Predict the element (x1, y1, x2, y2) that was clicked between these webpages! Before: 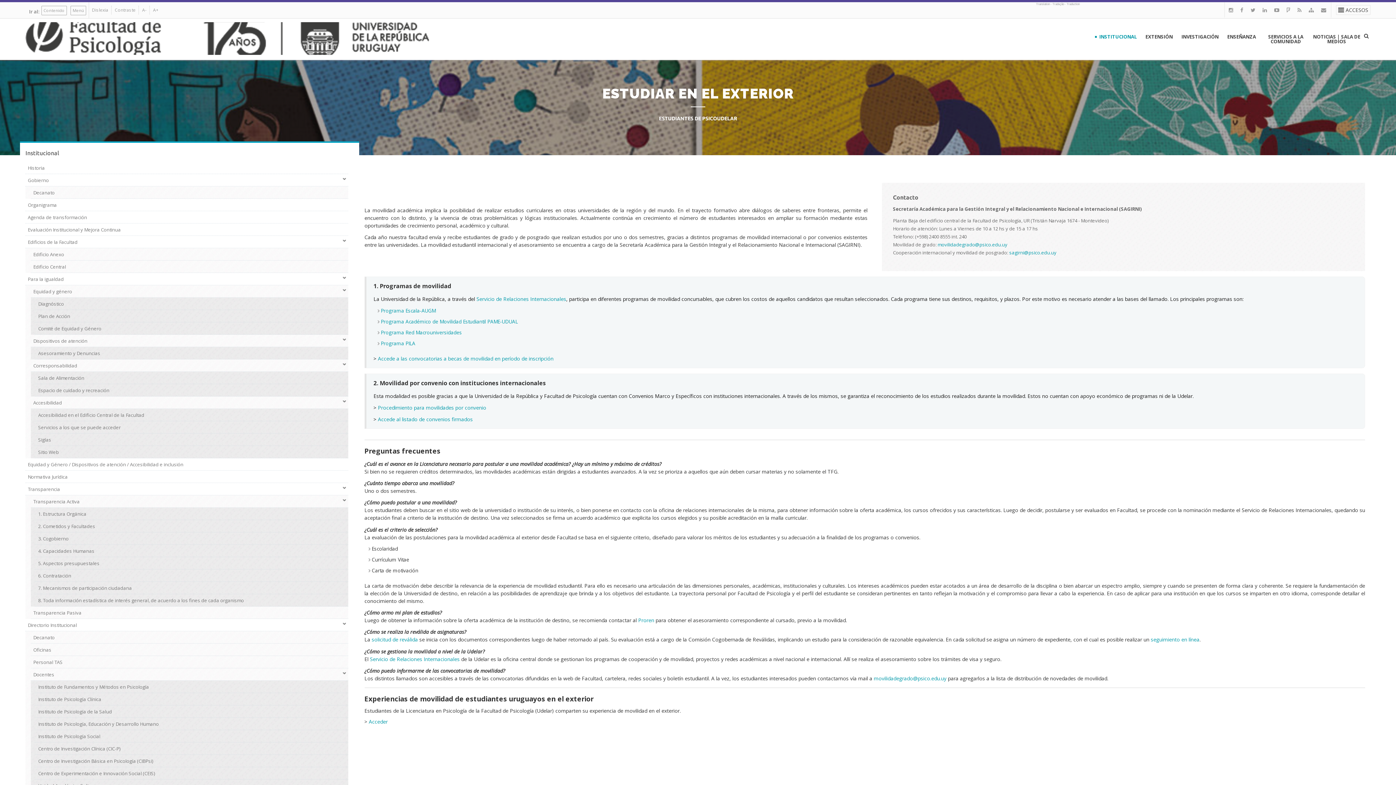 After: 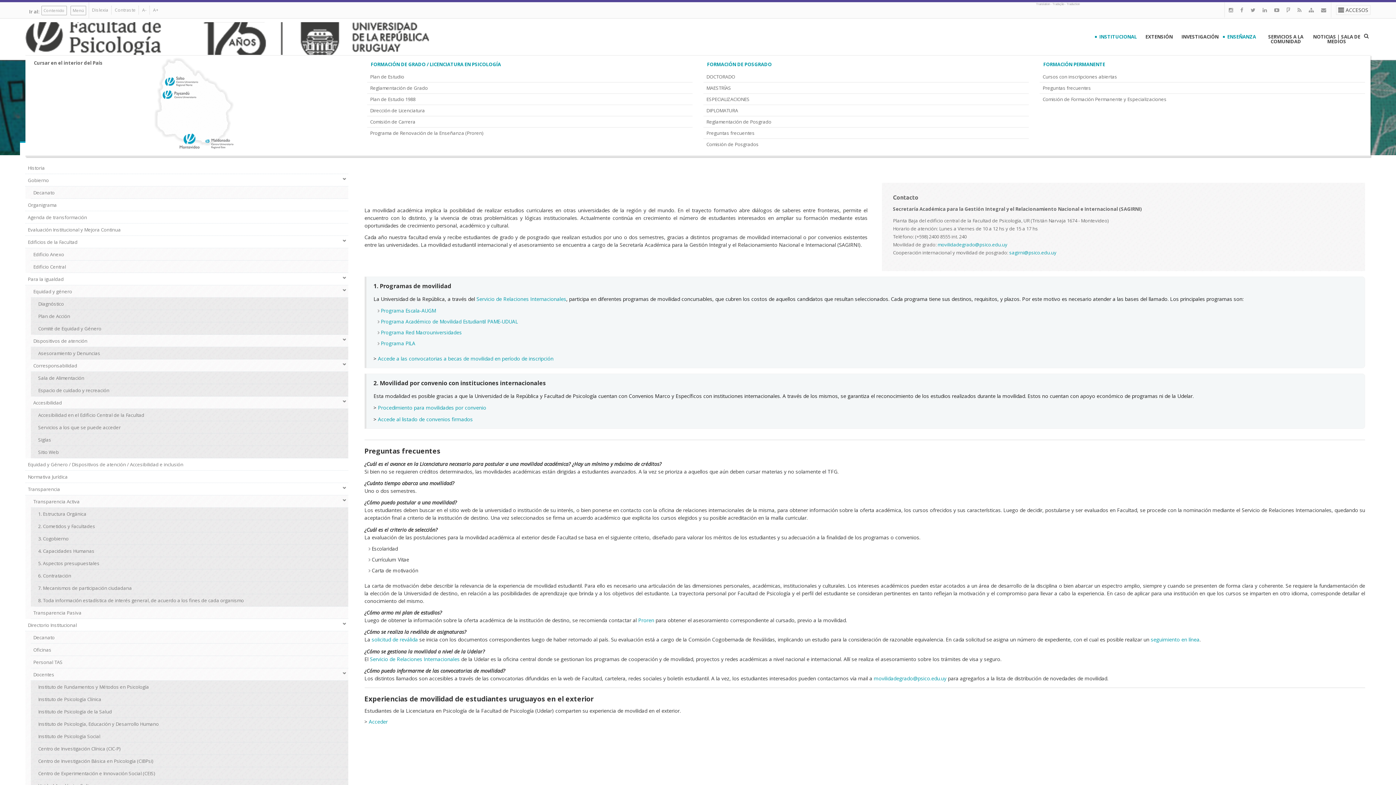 Action: bbox: (1223, 18, 1260, 55) label: ENSEÑANZA